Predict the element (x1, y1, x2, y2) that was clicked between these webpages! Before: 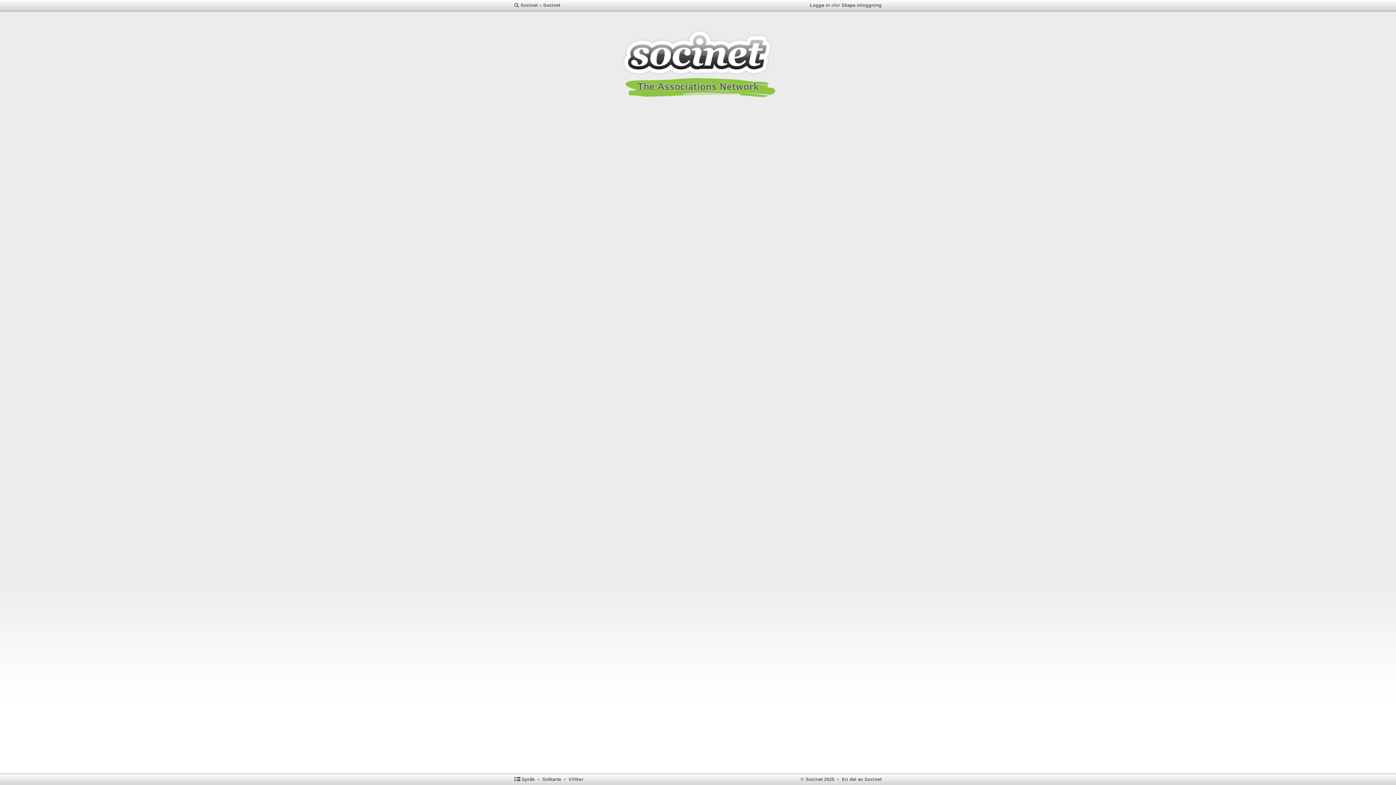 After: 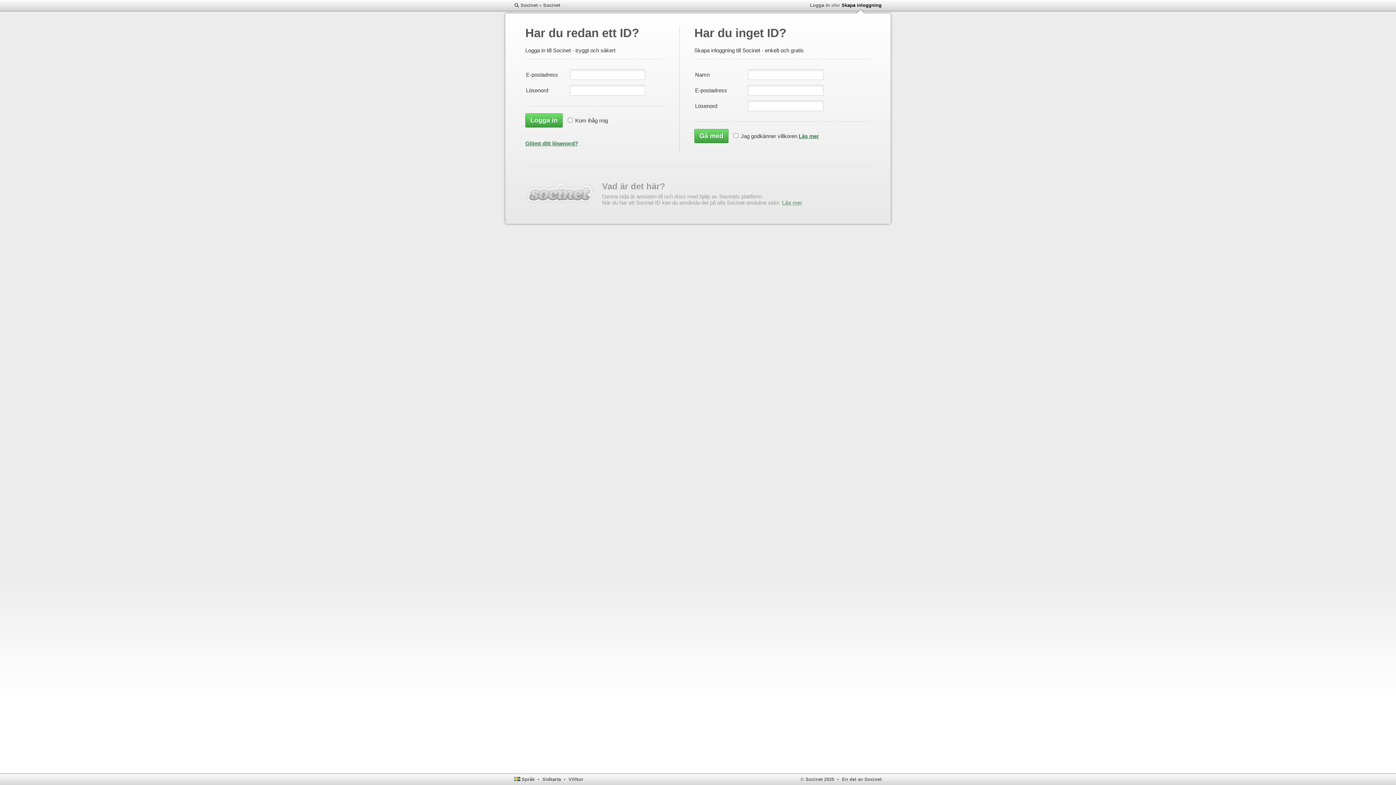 Action: label: Skapa inloggning bbox: (841, 2, 881, 8)